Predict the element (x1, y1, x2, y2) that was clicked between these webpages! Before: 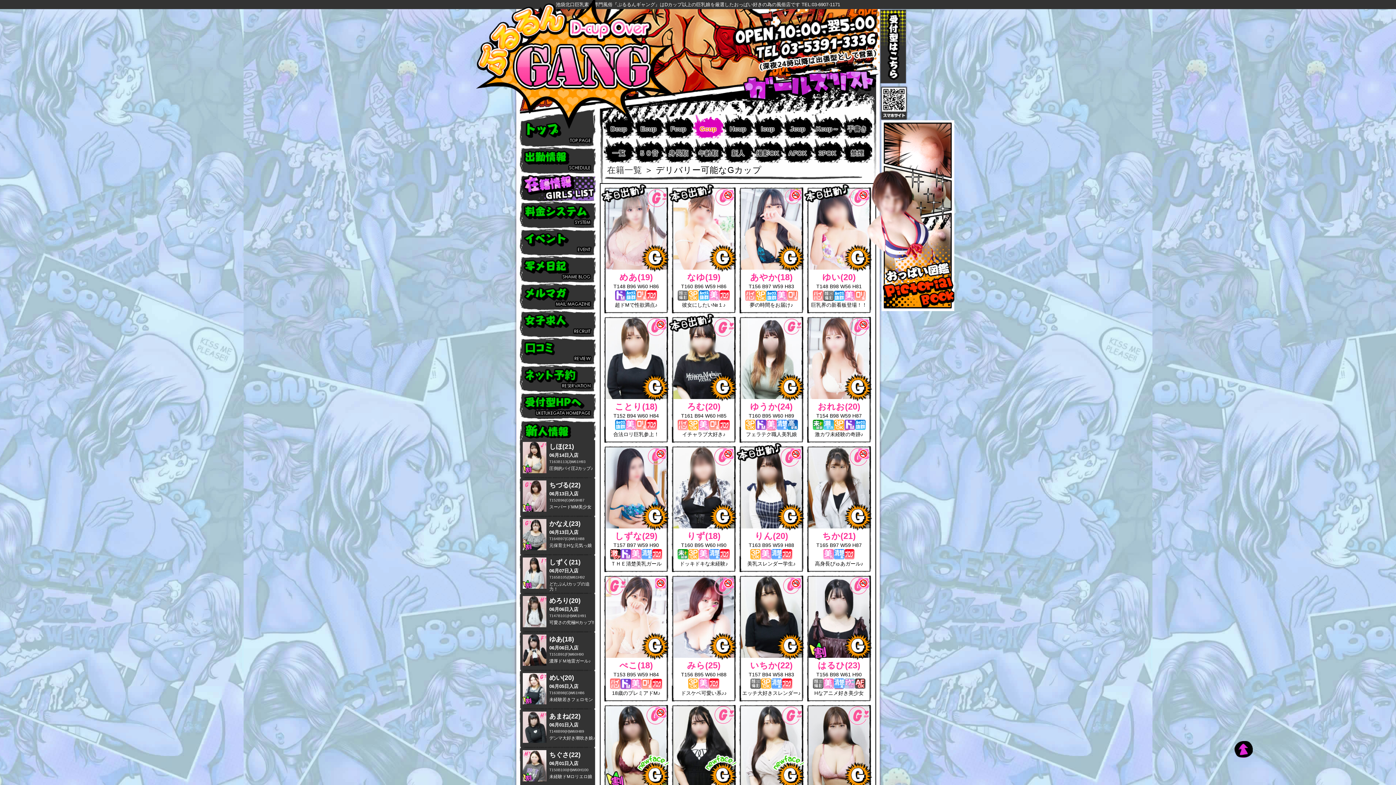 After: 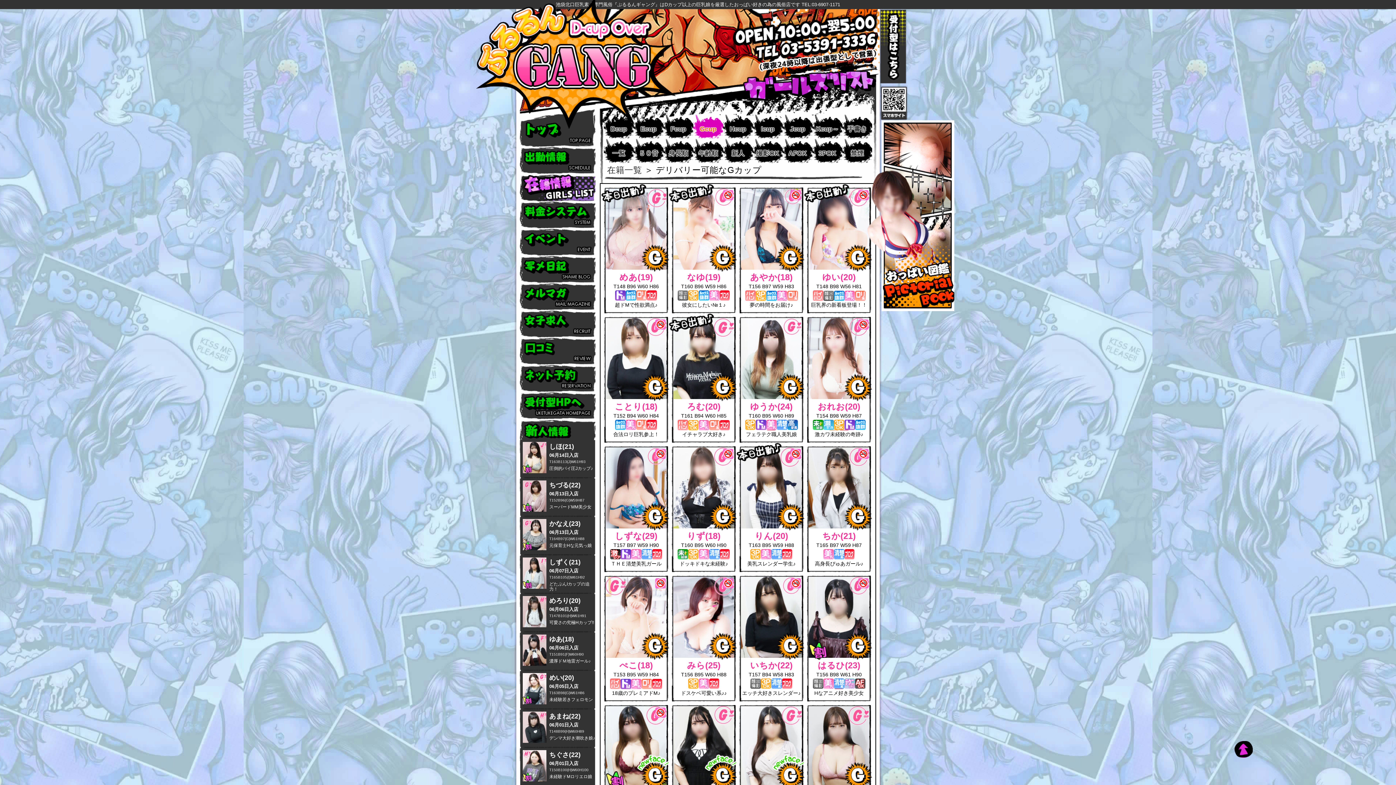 Action: bbox: (782, 551, 792, 556)